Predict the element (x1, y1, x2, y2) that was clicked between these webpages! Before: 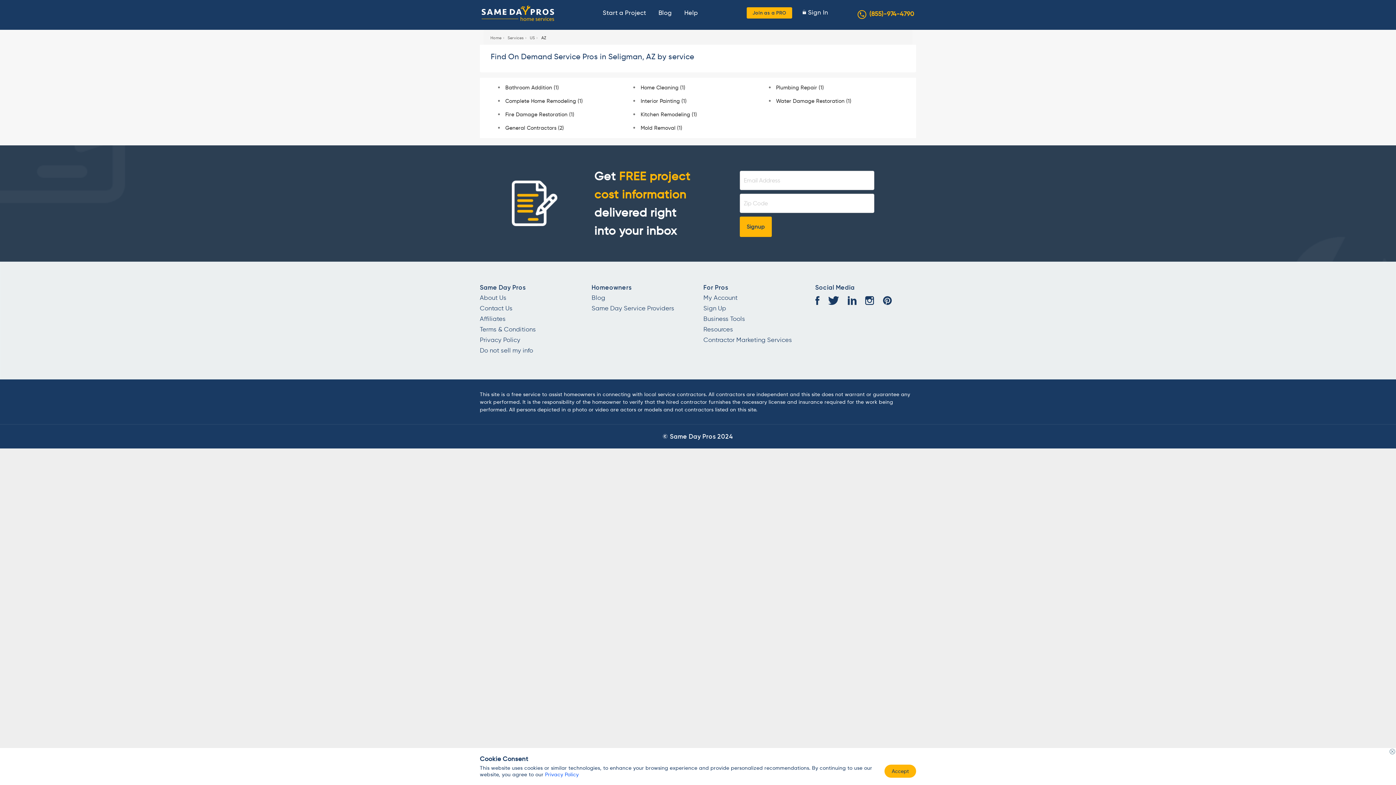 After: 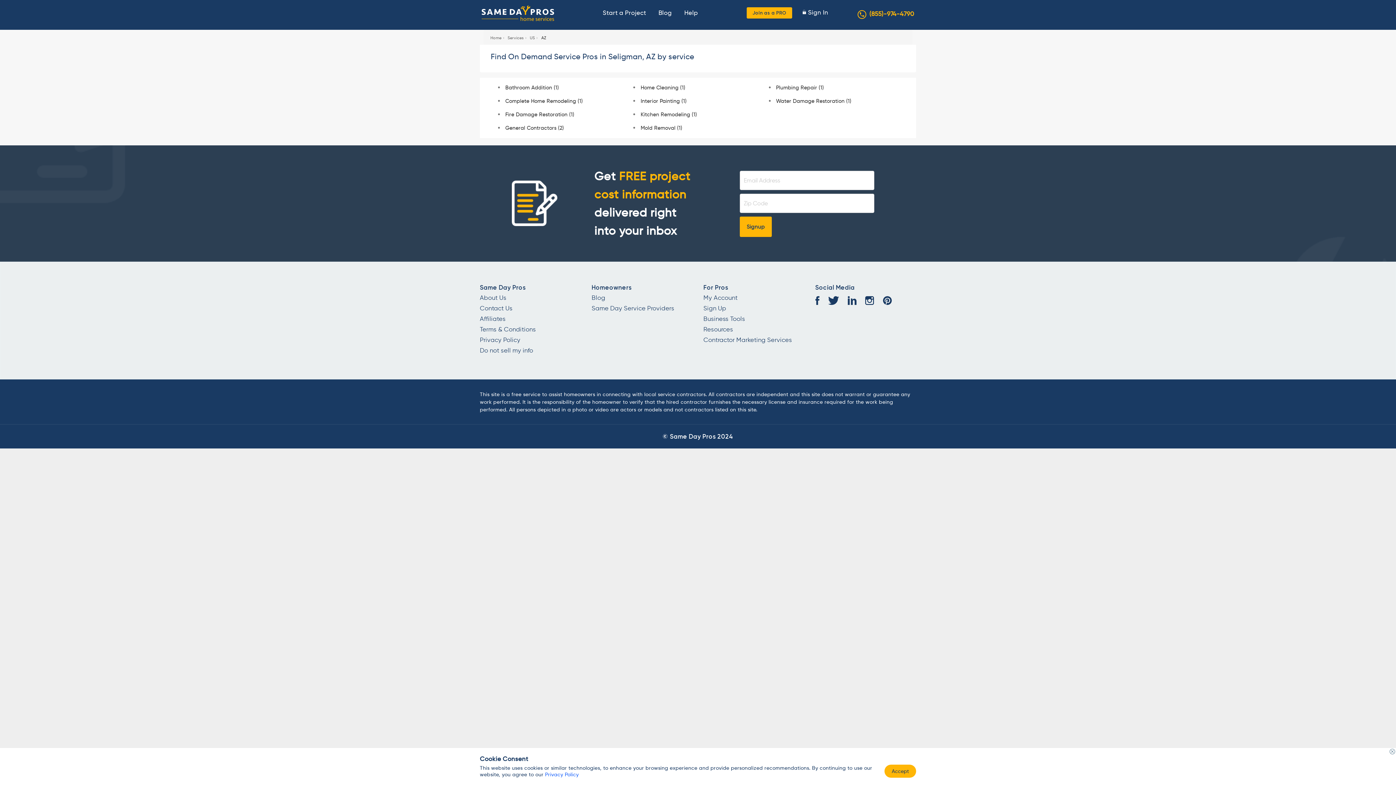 Action: label: Same Day Pros instagram page bbox: (865, 296, 874, 306)